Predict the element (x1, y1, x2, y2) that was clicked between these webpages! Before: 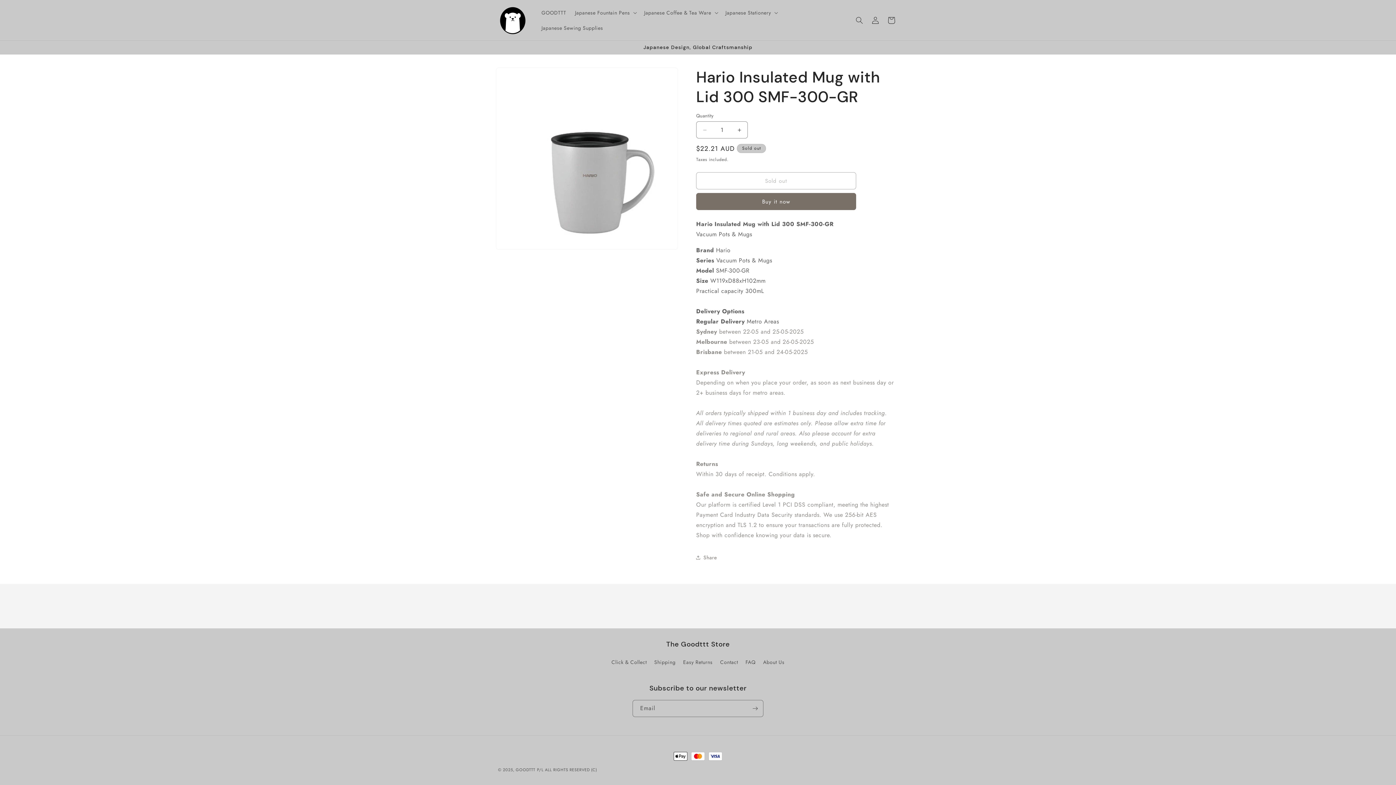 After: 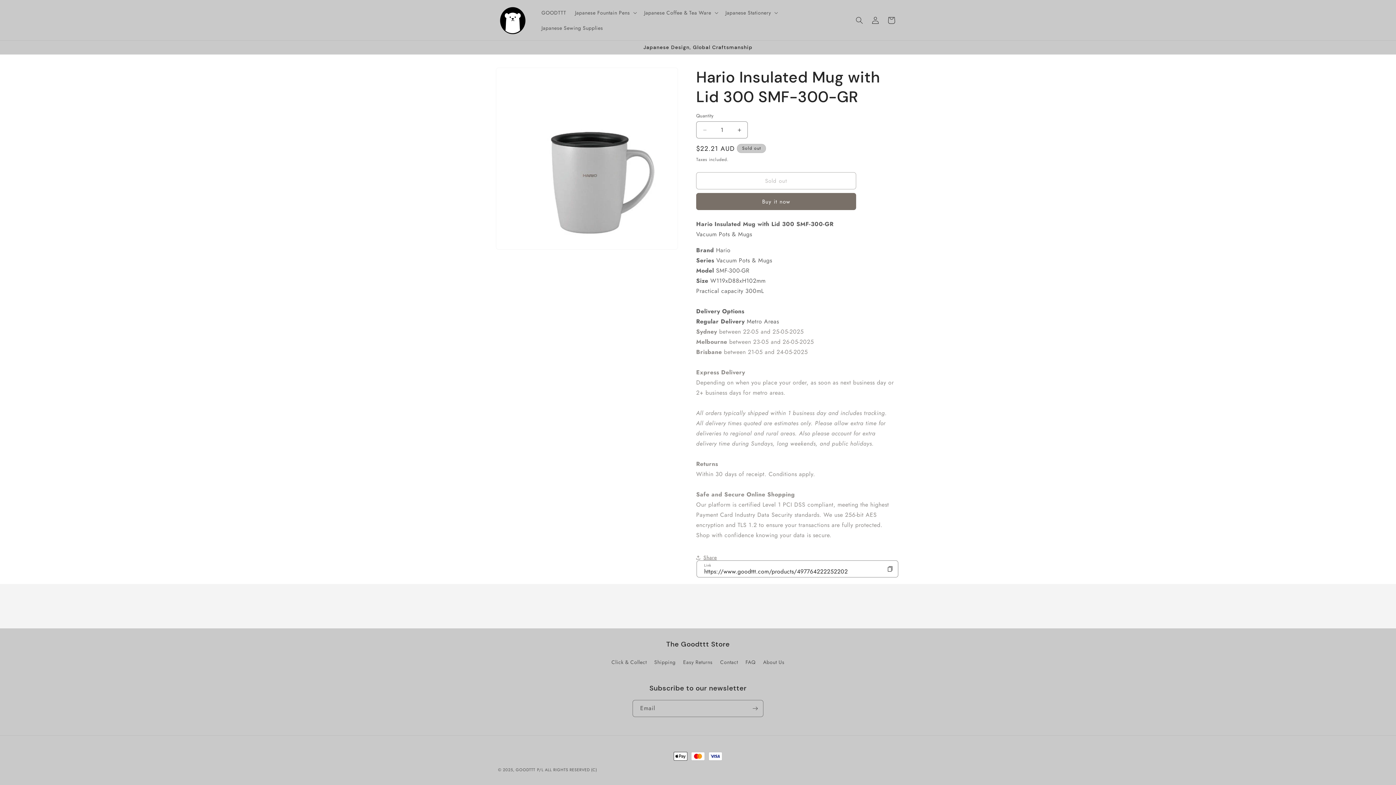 Action: label: Share bbox: (696, 549, 717, 565)